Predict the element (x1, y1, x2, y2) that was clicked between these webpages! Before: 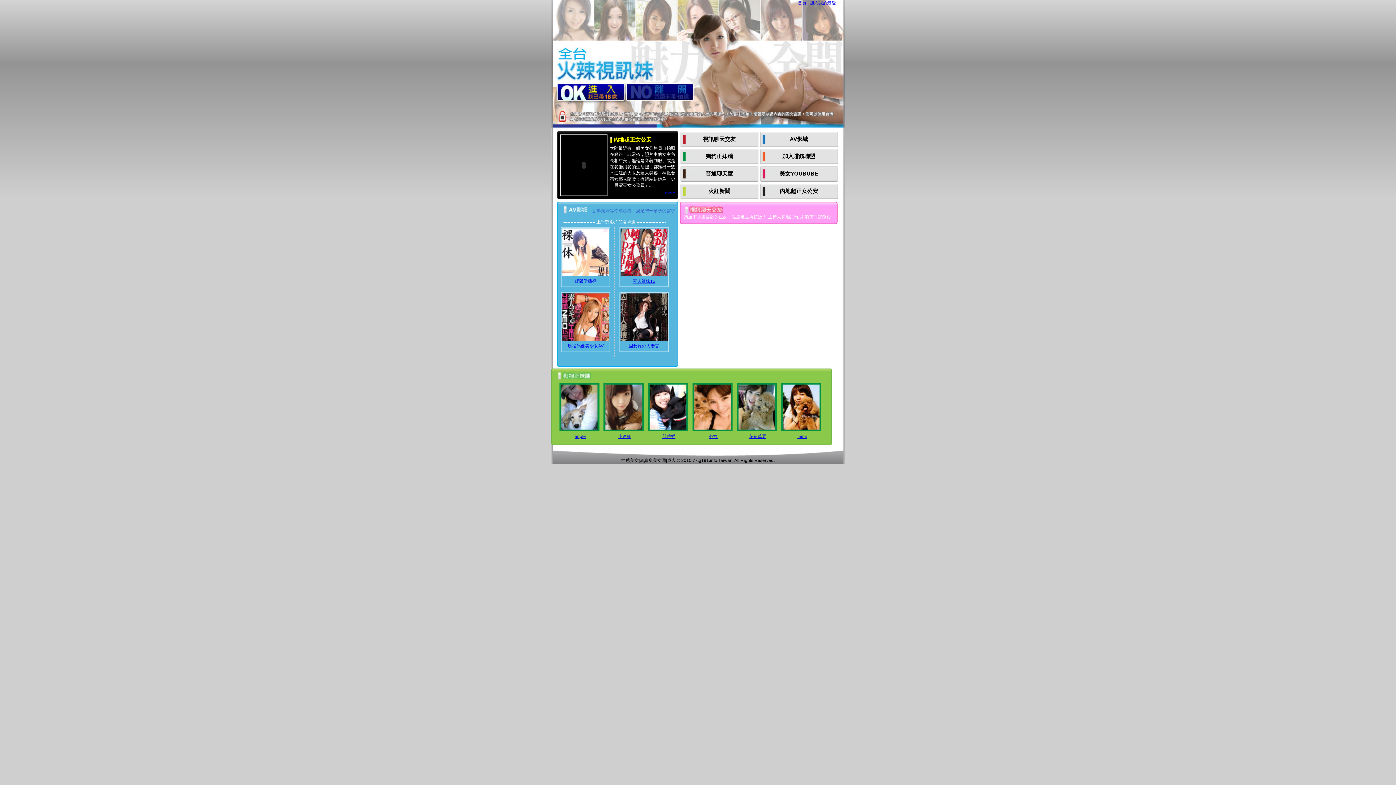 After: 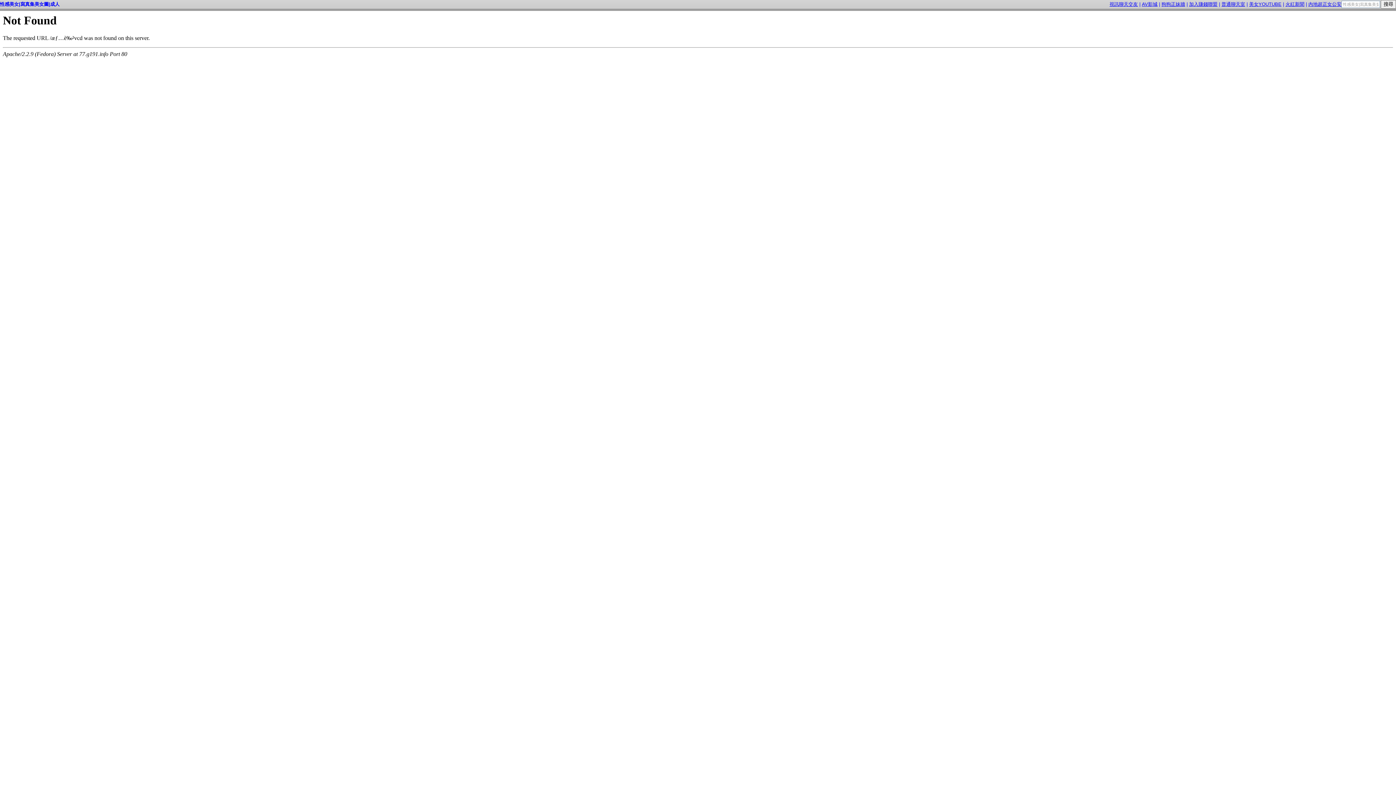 Action: bbox: (574, 278, 596, 283) label: 裸體伊藤梓